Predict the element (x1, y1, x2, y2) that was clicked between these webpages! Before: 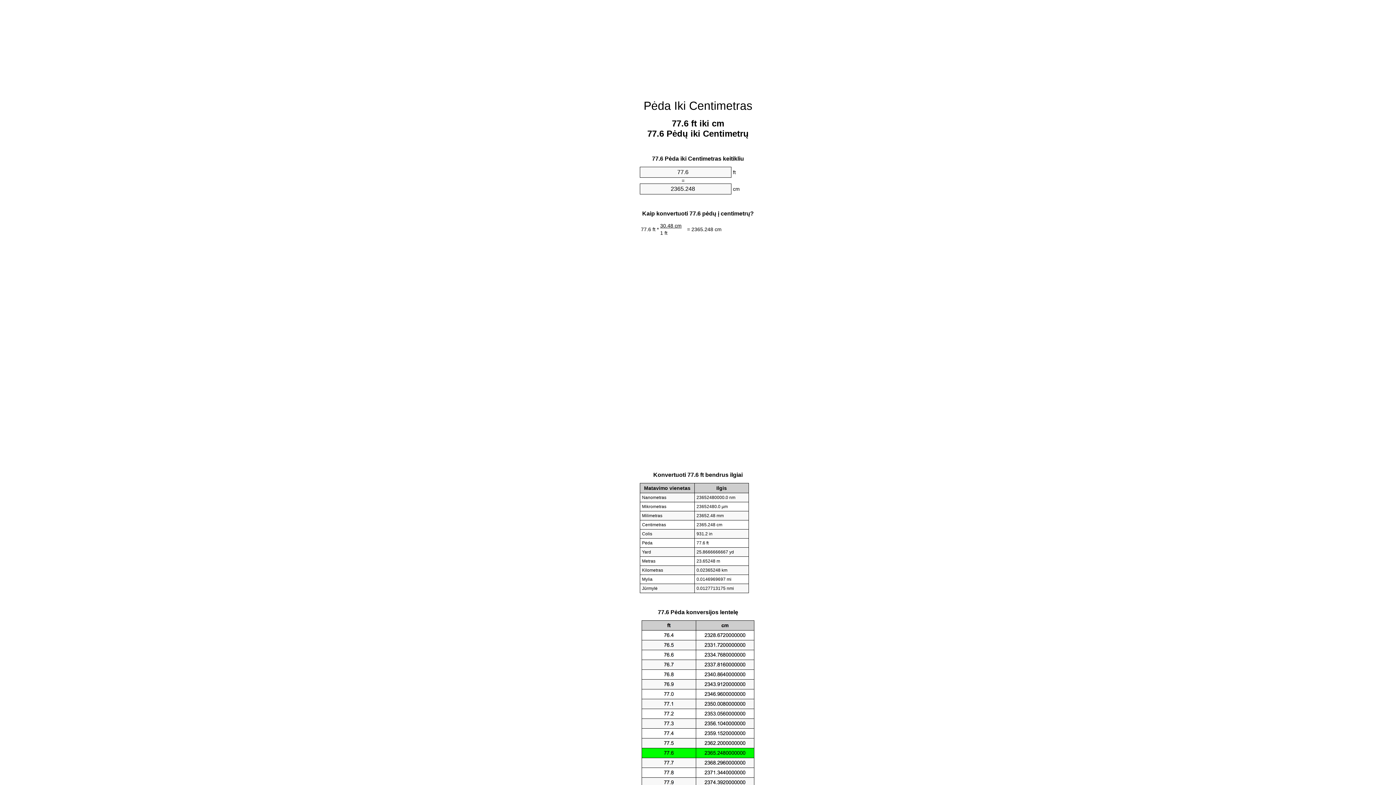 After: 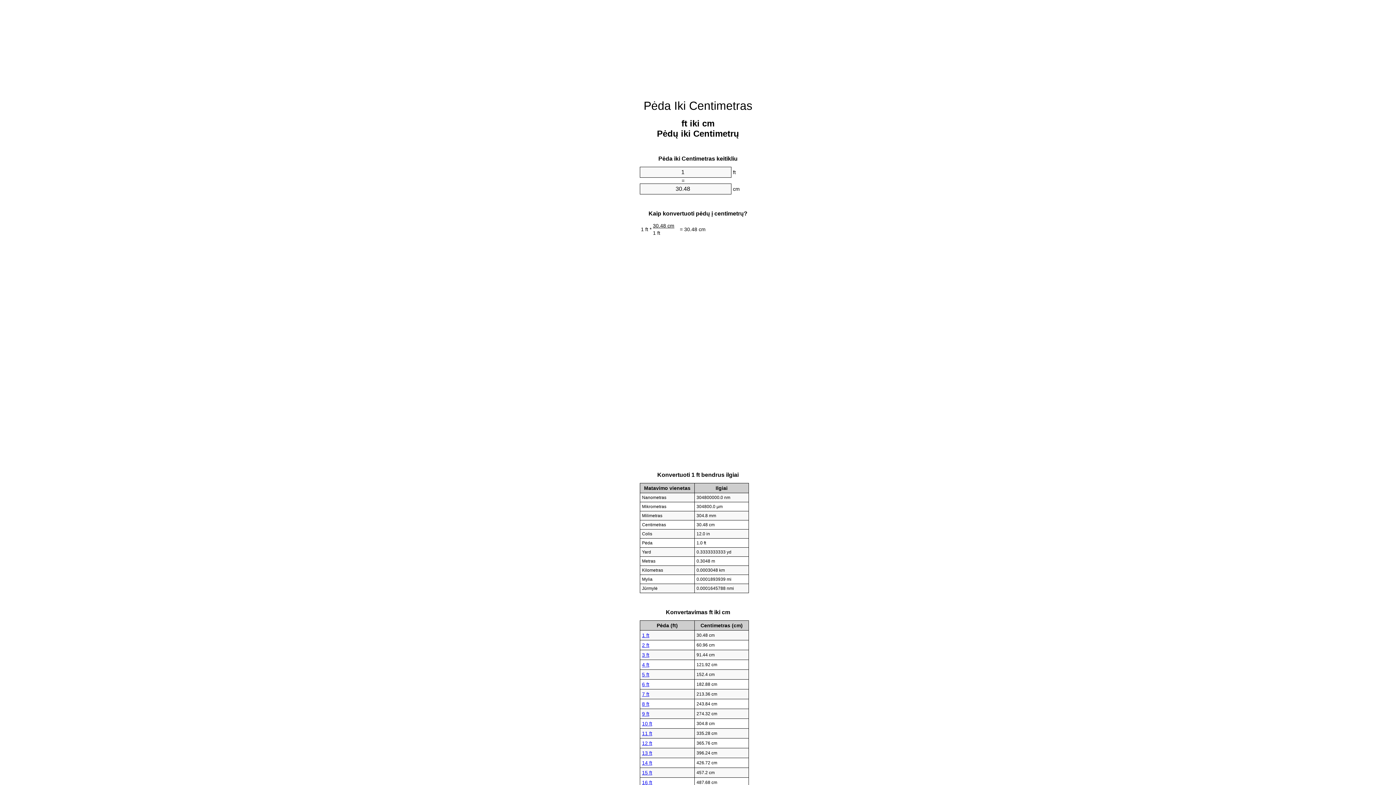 Action: bbox: (643, 99, 752, 112) label: Pėda Iki Centimetras